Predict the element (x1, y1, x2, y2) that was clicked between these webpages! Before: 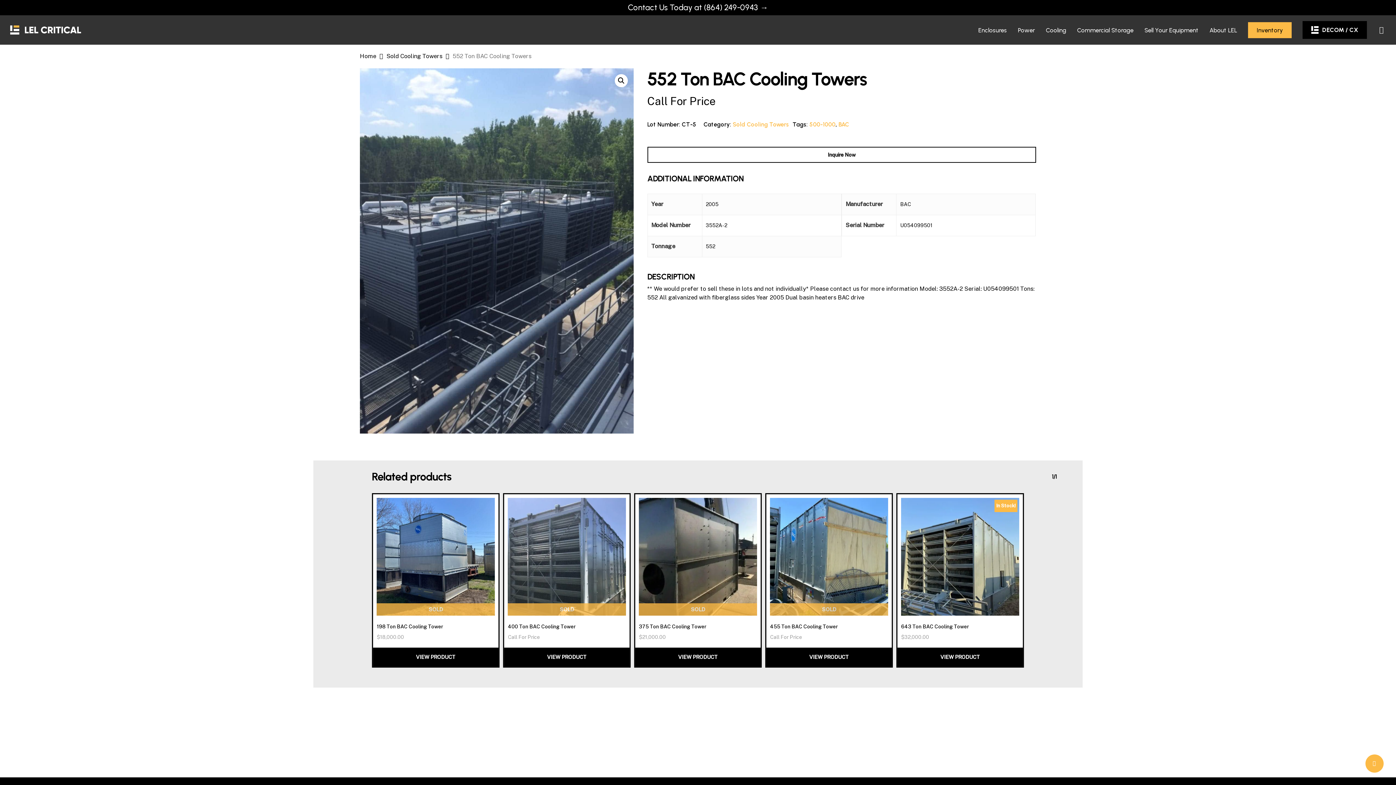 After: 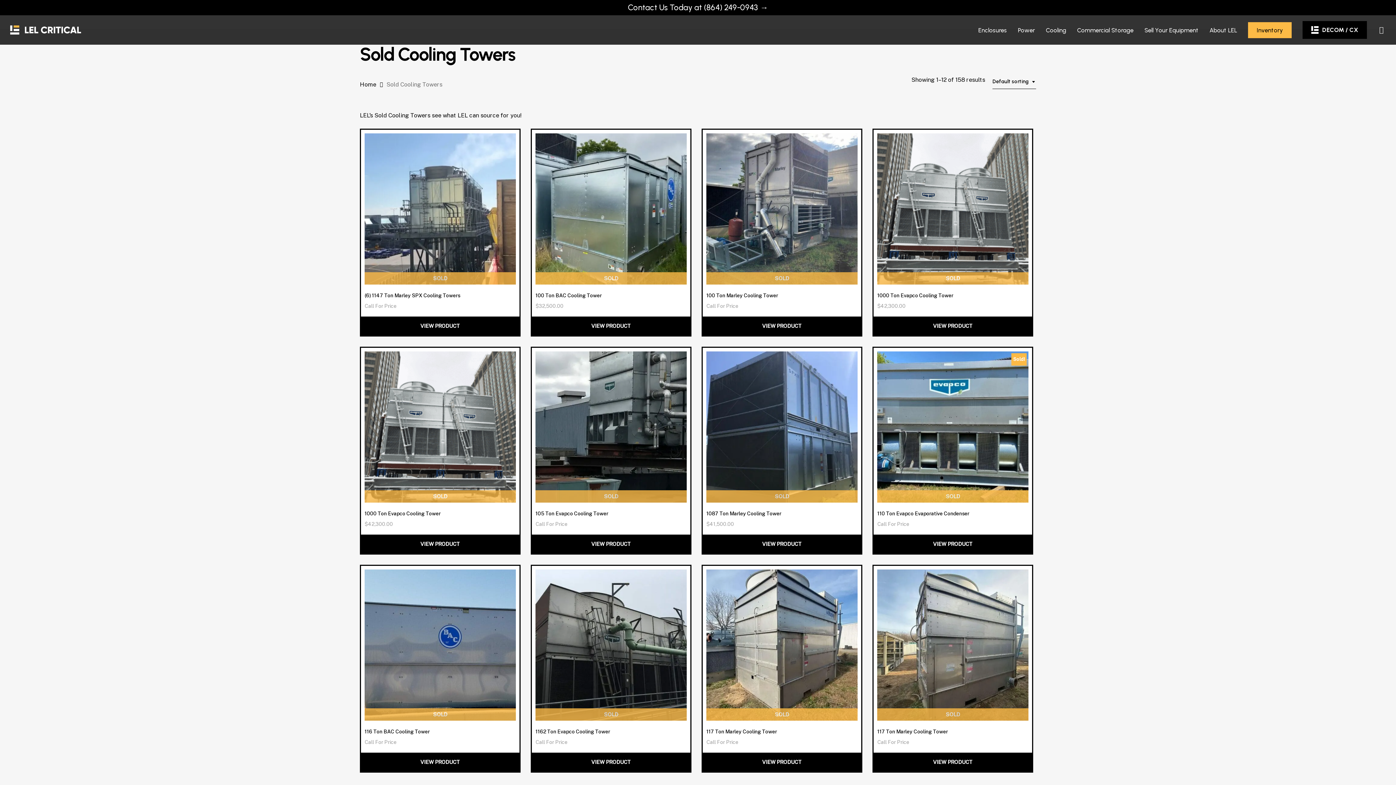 Action: label: Sold Cooling Towers bbox: (732, 120, 789, 128)